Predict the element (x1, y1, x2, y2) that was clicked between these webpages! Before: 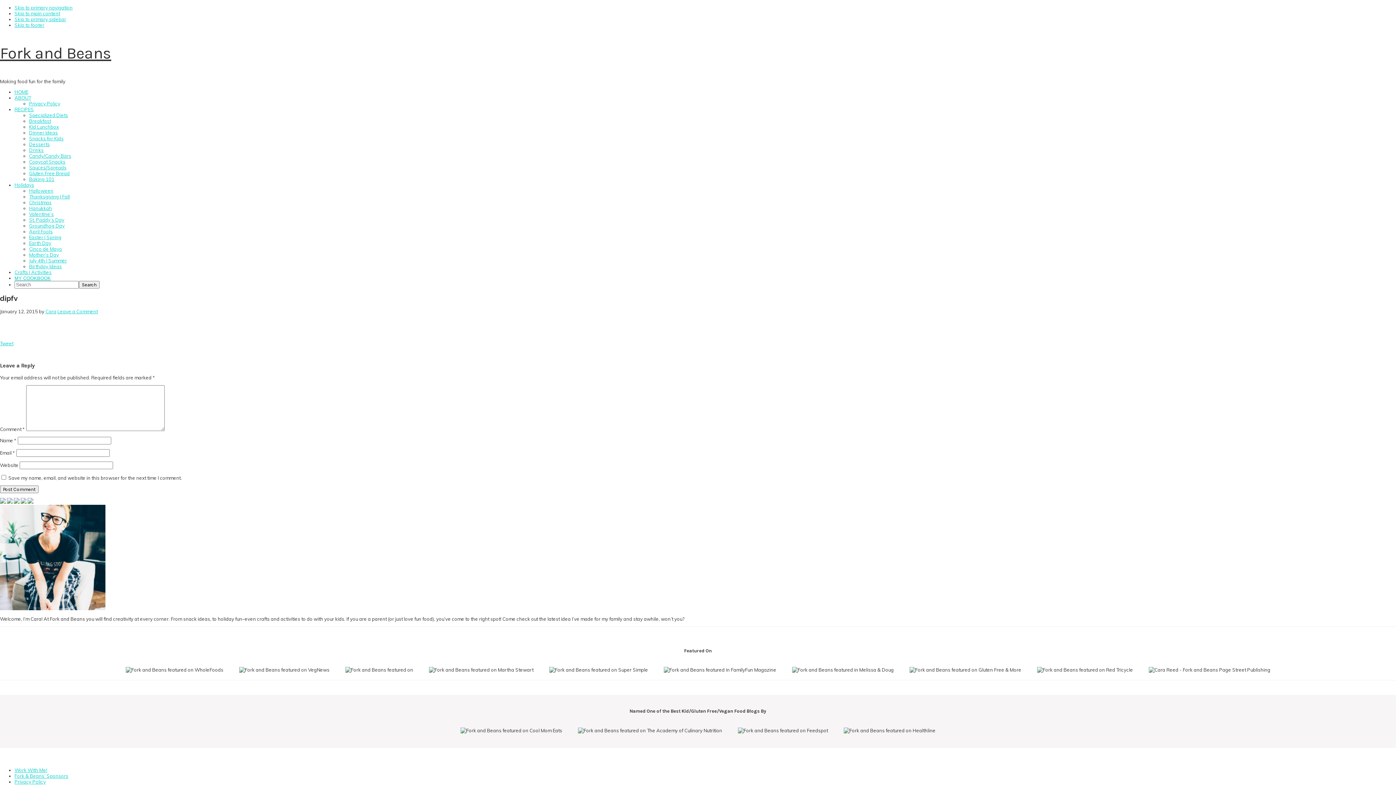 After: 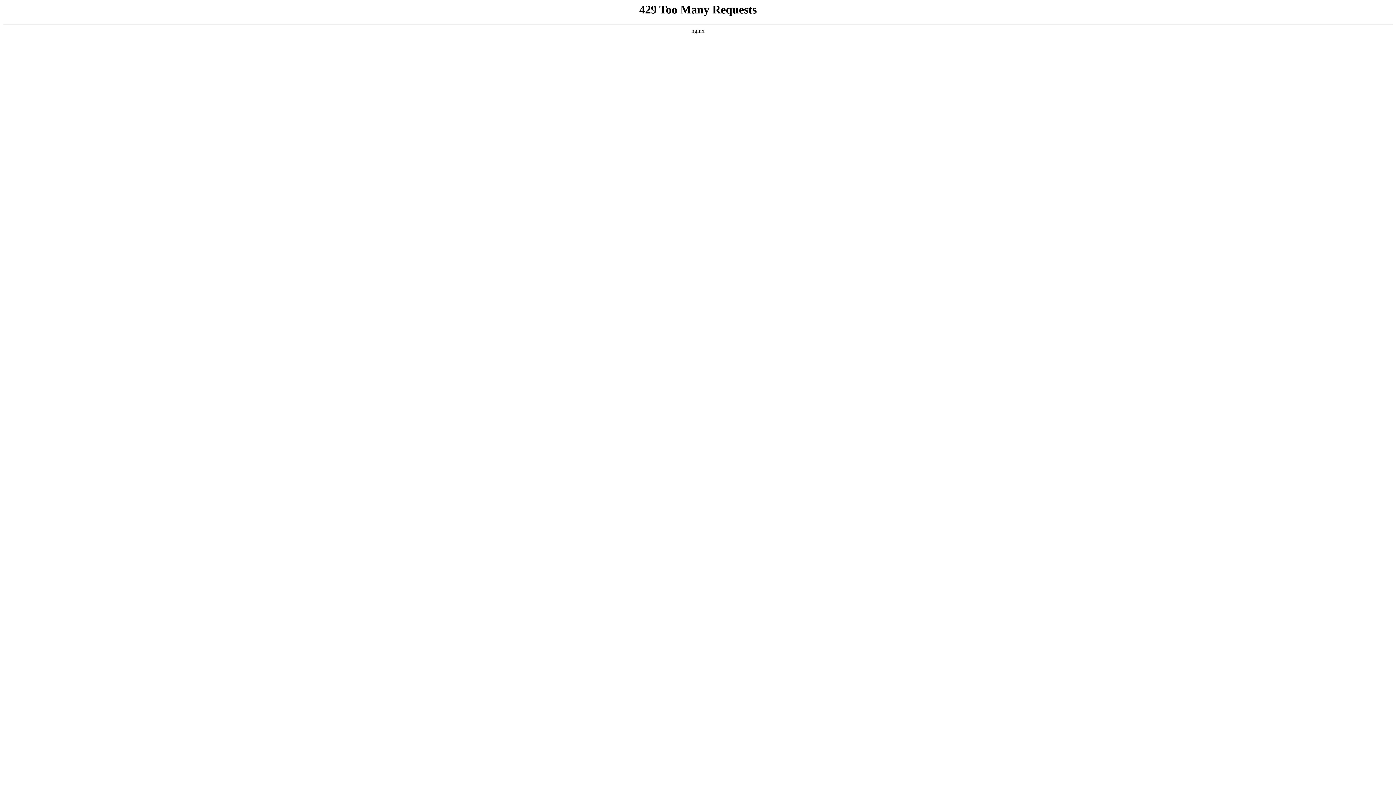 Action: label: Breakfast bbox: (29, 118, 50, 124)